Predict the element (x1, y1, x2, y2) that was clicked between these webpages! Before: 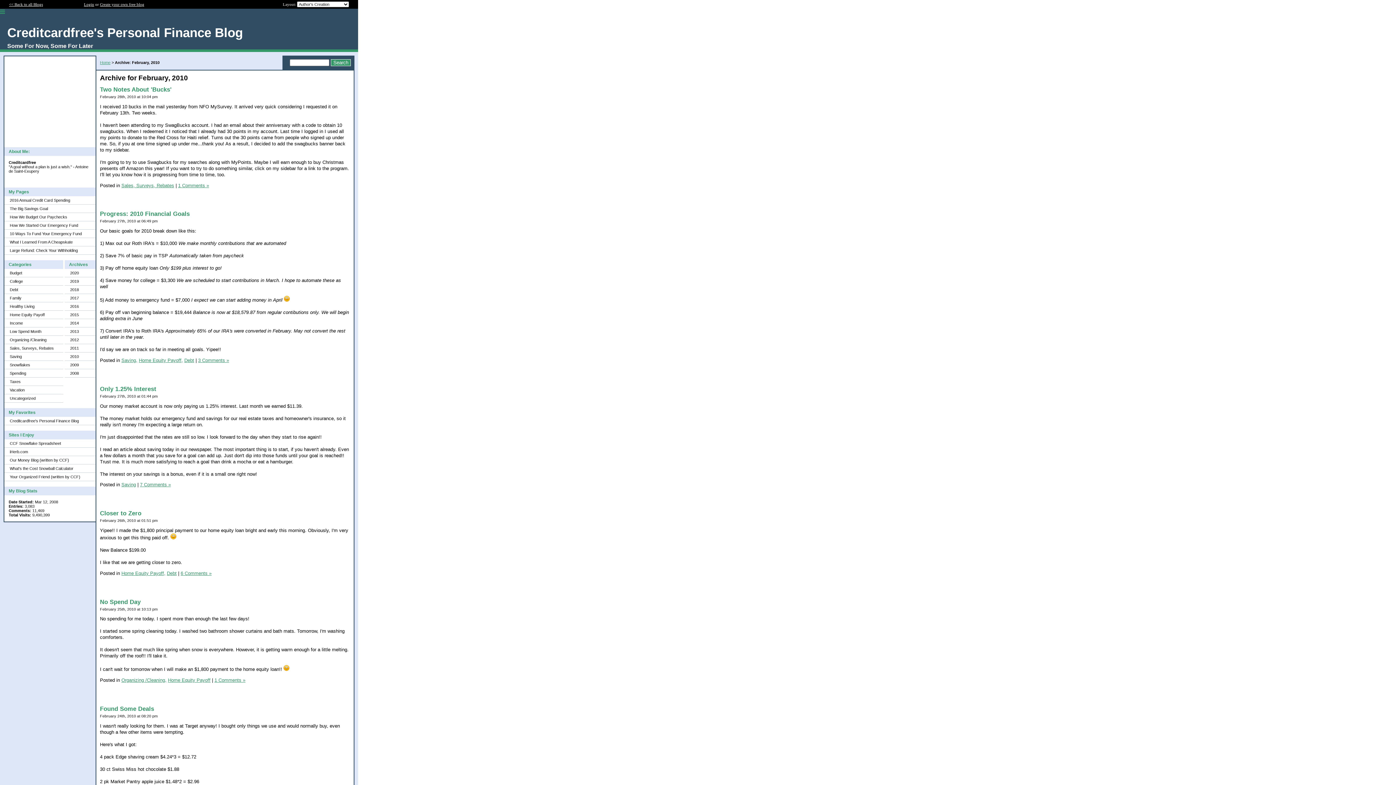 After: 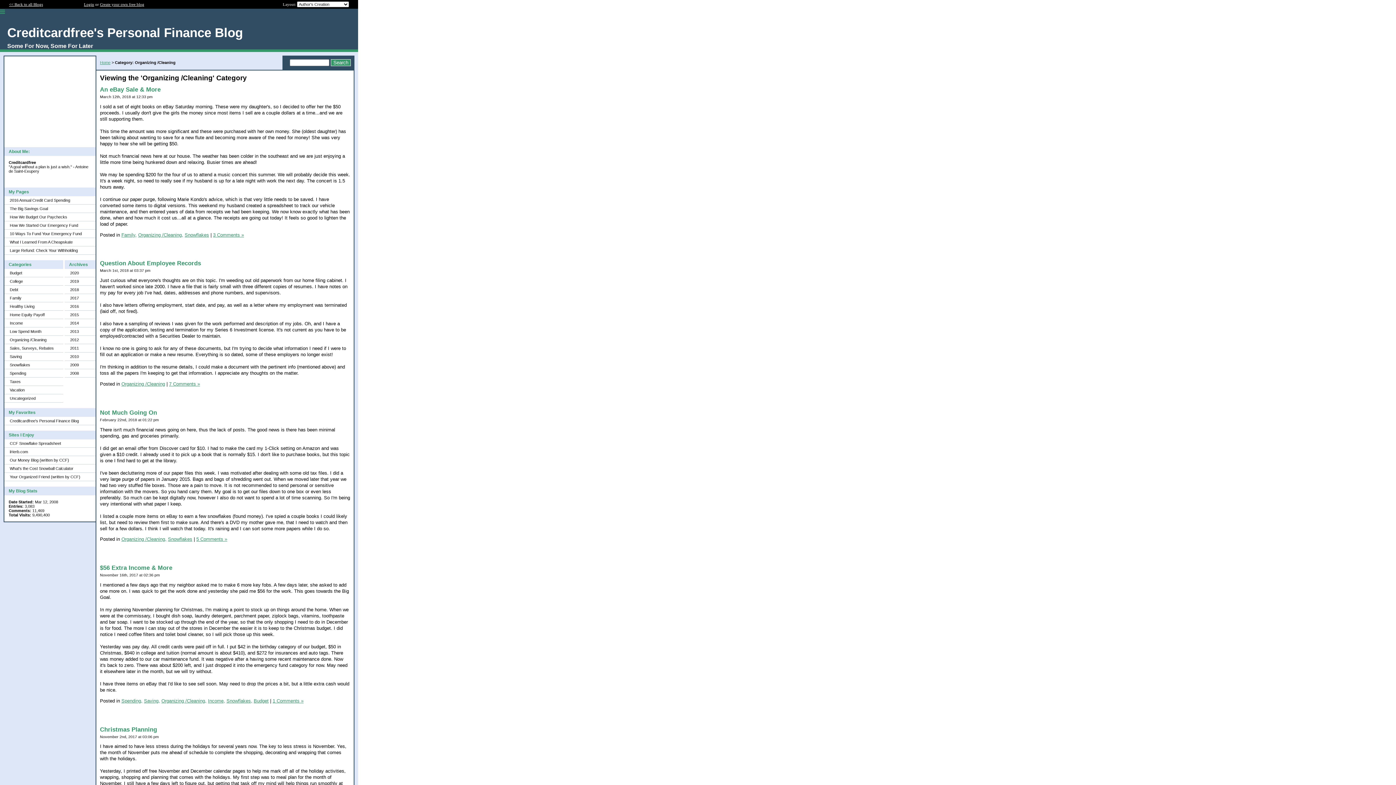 Action: label: Organizing /Cleaning bbox: (4, 336, 63, 344)